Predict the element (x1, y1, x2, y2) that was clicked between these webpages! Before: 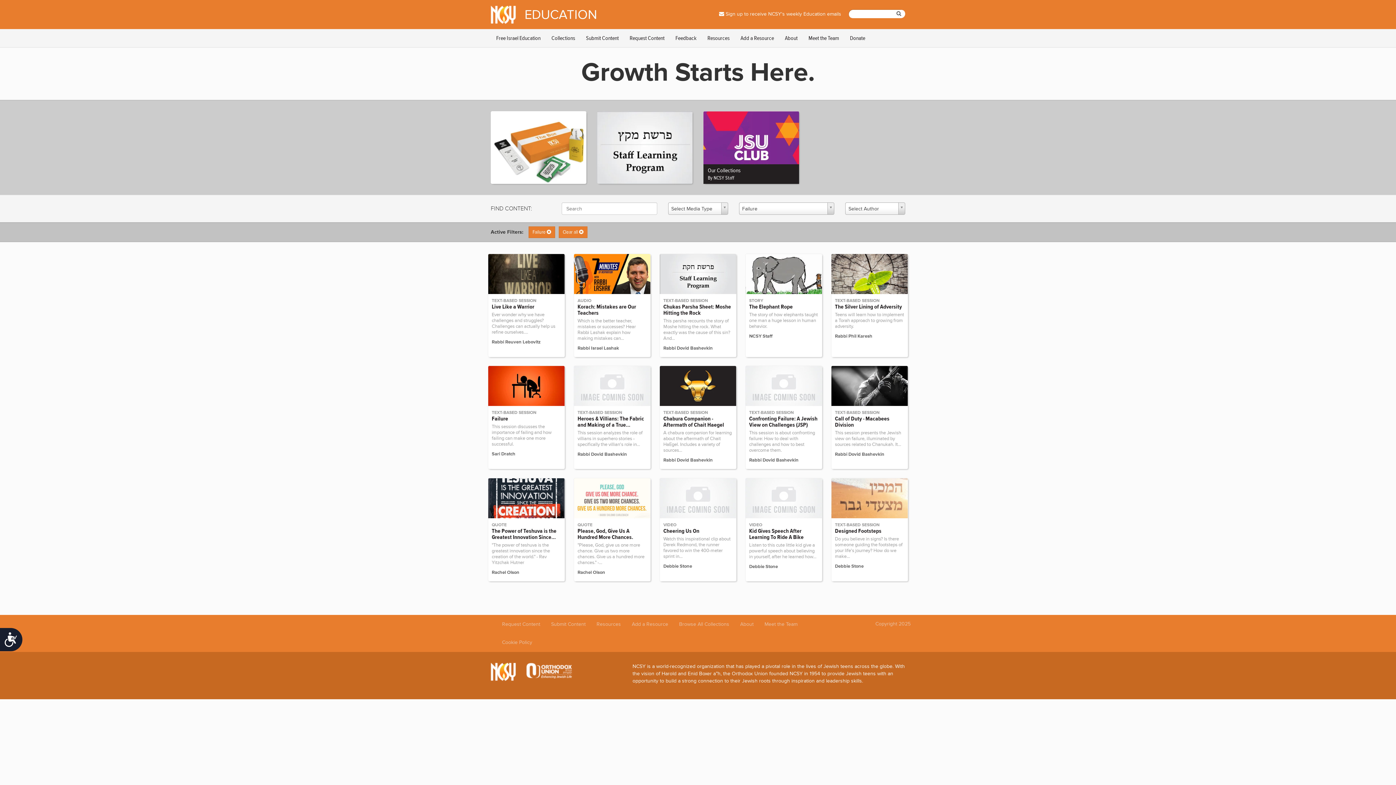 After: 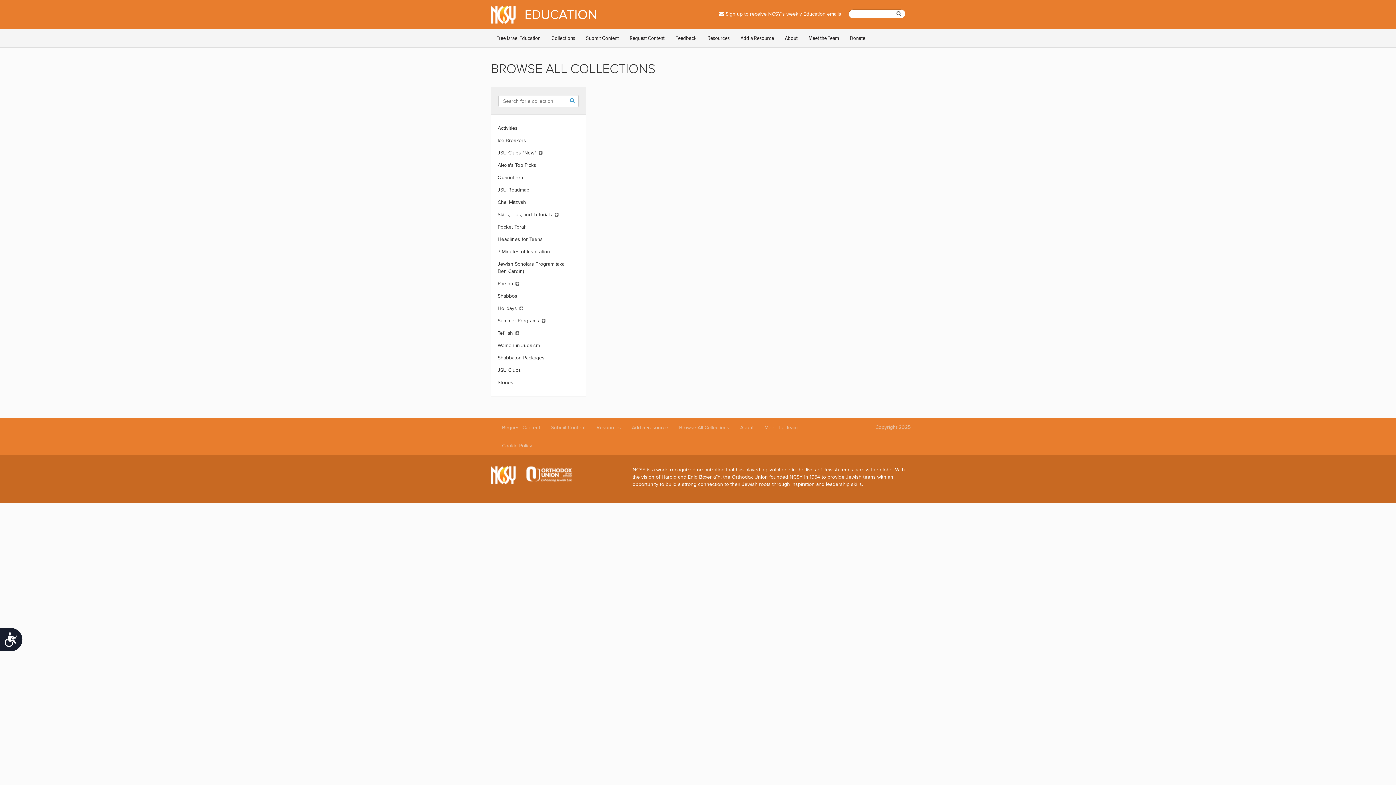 Action: bbox: (673, 615, 734, 633) label: Browse All Collections